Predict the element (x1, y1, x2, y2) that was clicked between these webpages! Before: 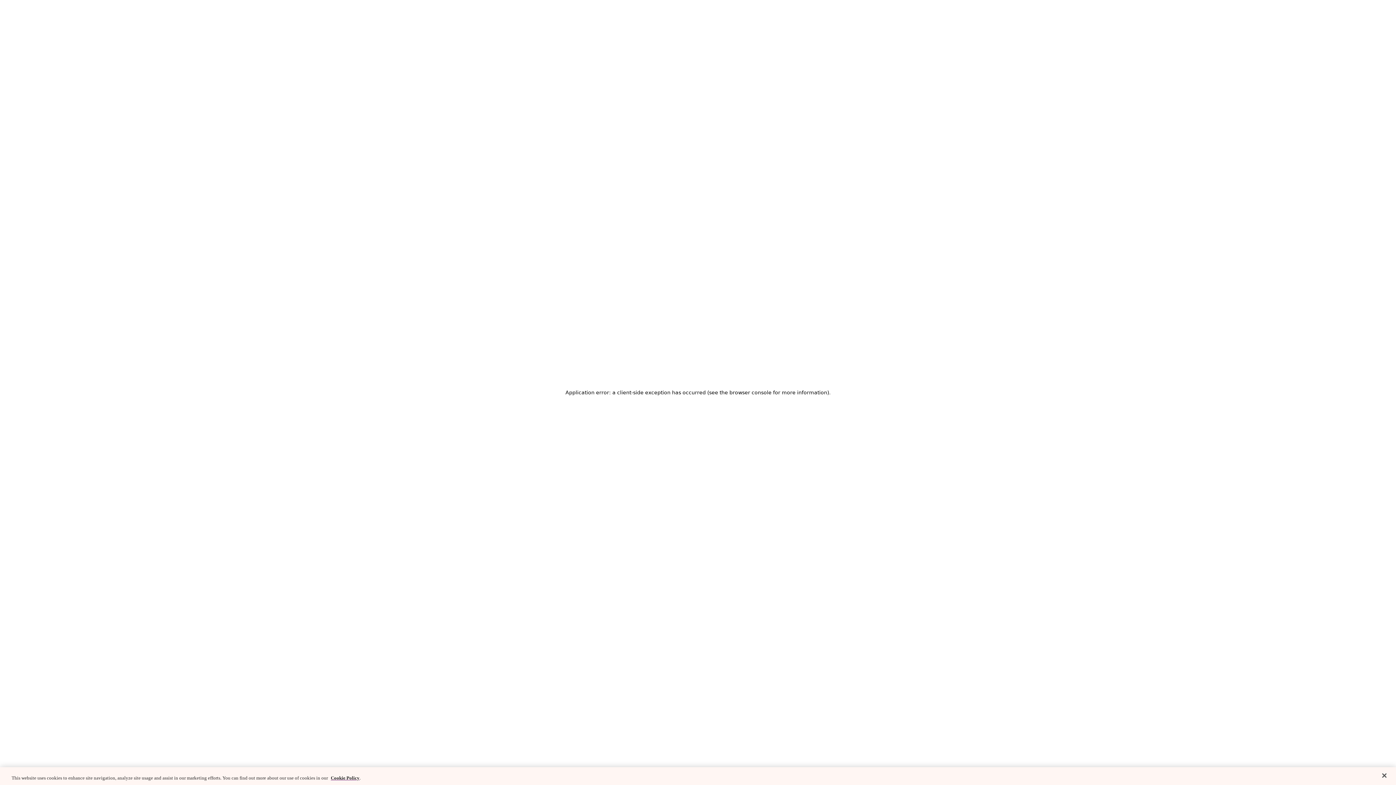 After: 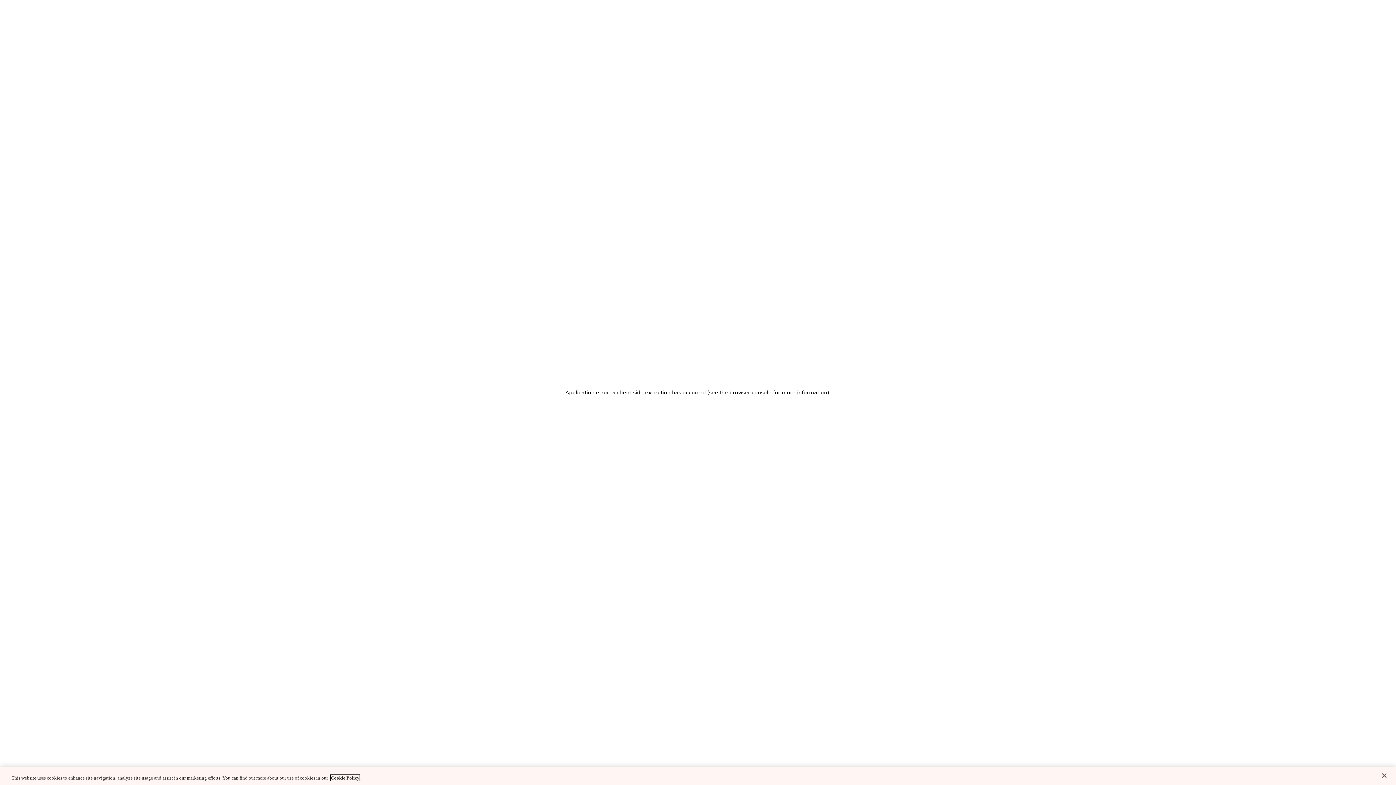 Action: label: Cookie Policy bbox: (330, 775, 359, 781)